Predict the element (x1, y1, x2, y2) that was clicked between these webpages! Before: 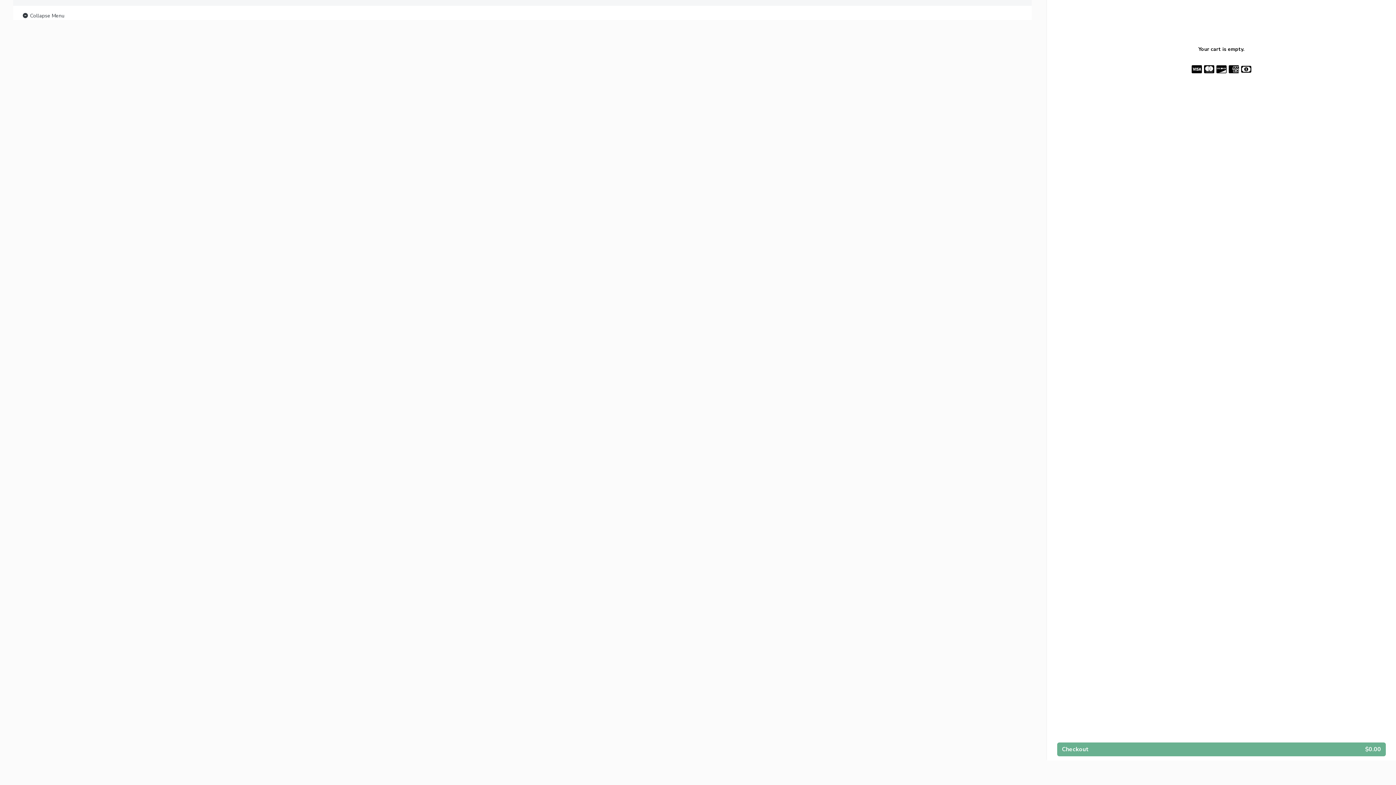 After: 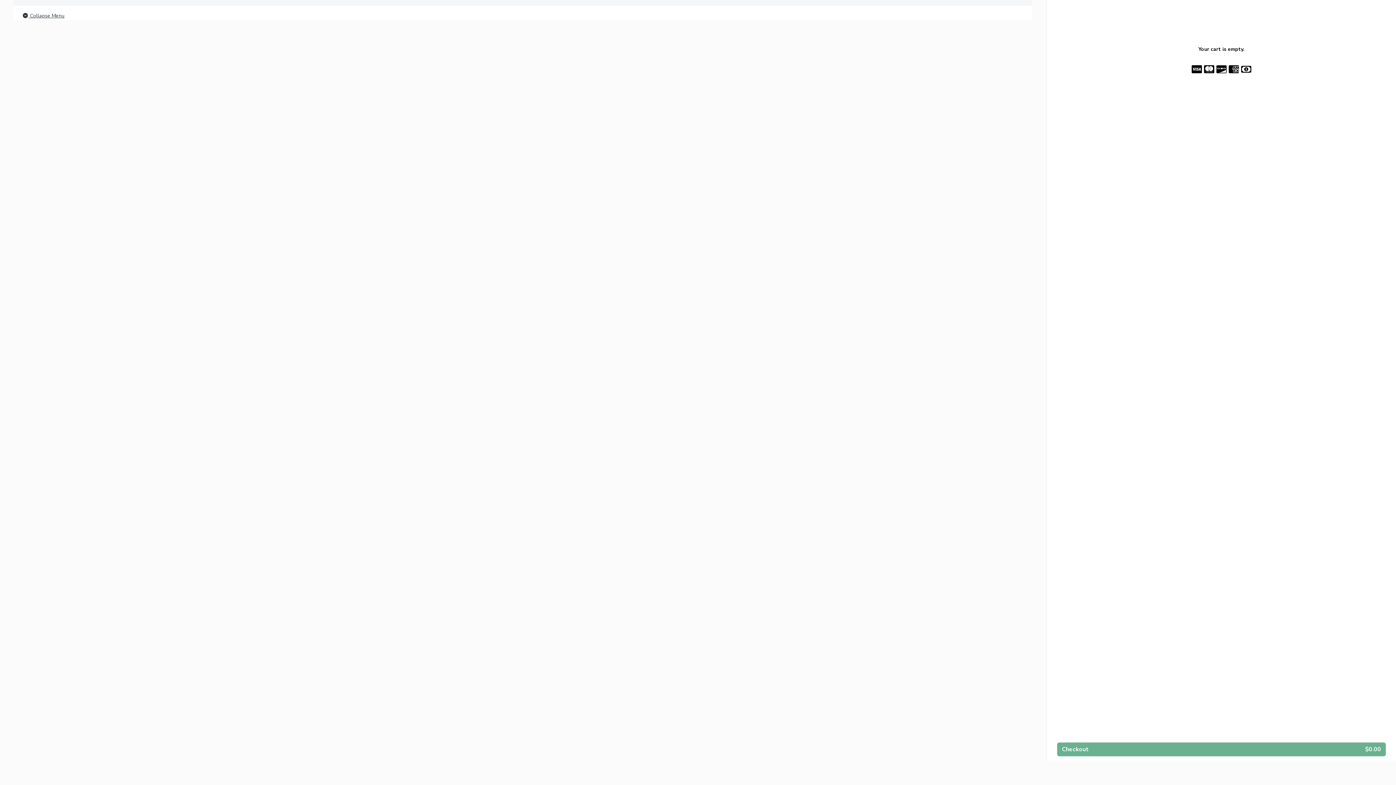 Action: bbox: (21, 11, 64, 20) label:  Collapse Menu